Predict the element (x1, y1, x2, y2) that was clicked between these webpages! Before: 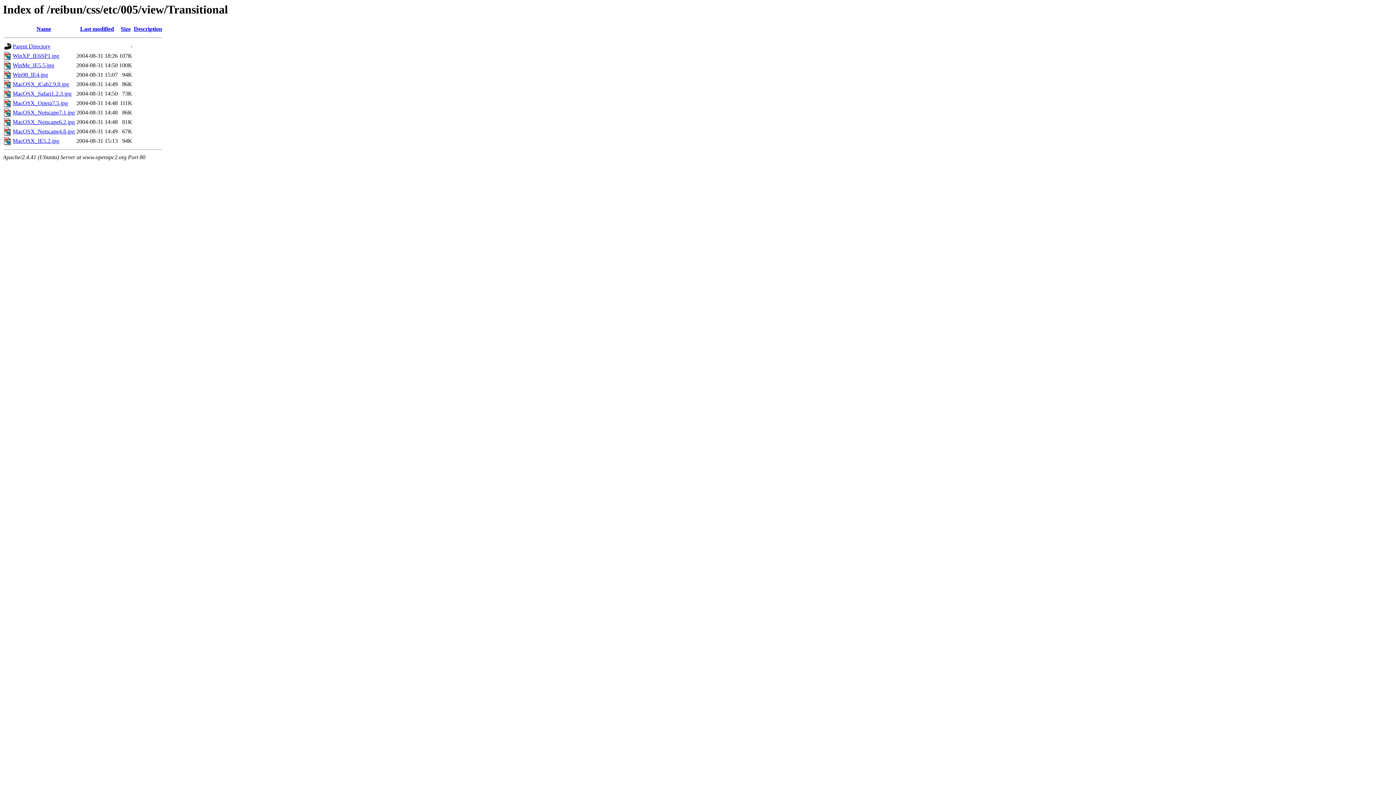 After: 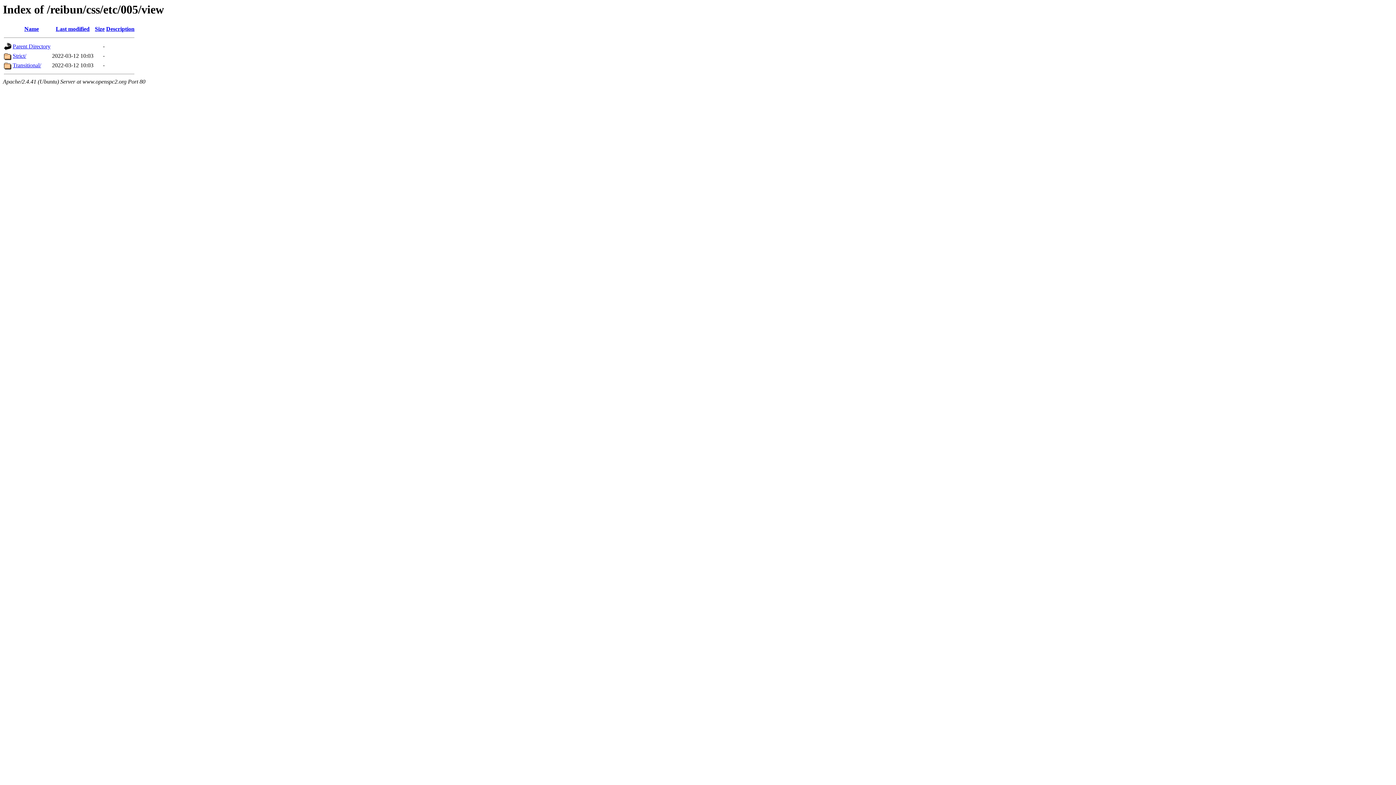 Action: bbox: (12, 43, 50, 49) label: Parent Directory